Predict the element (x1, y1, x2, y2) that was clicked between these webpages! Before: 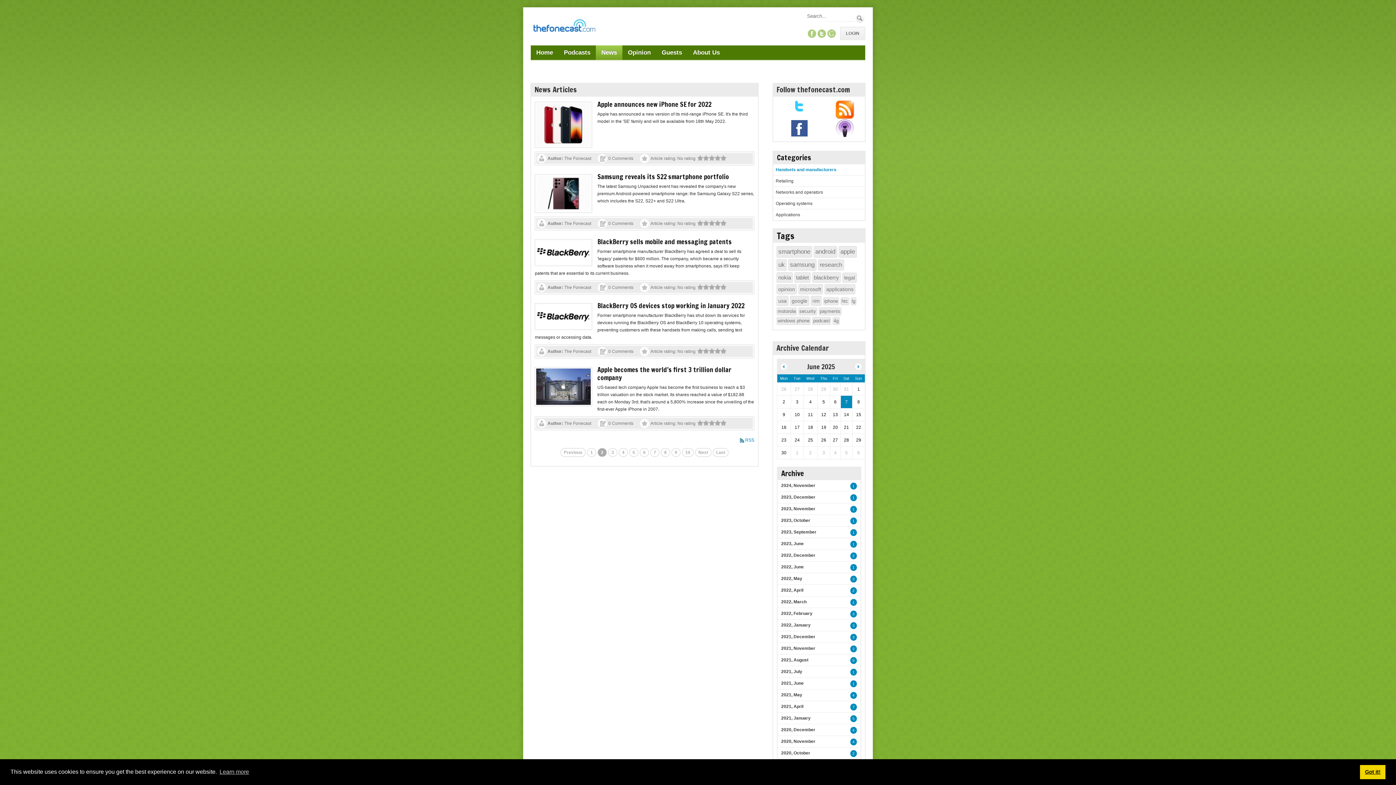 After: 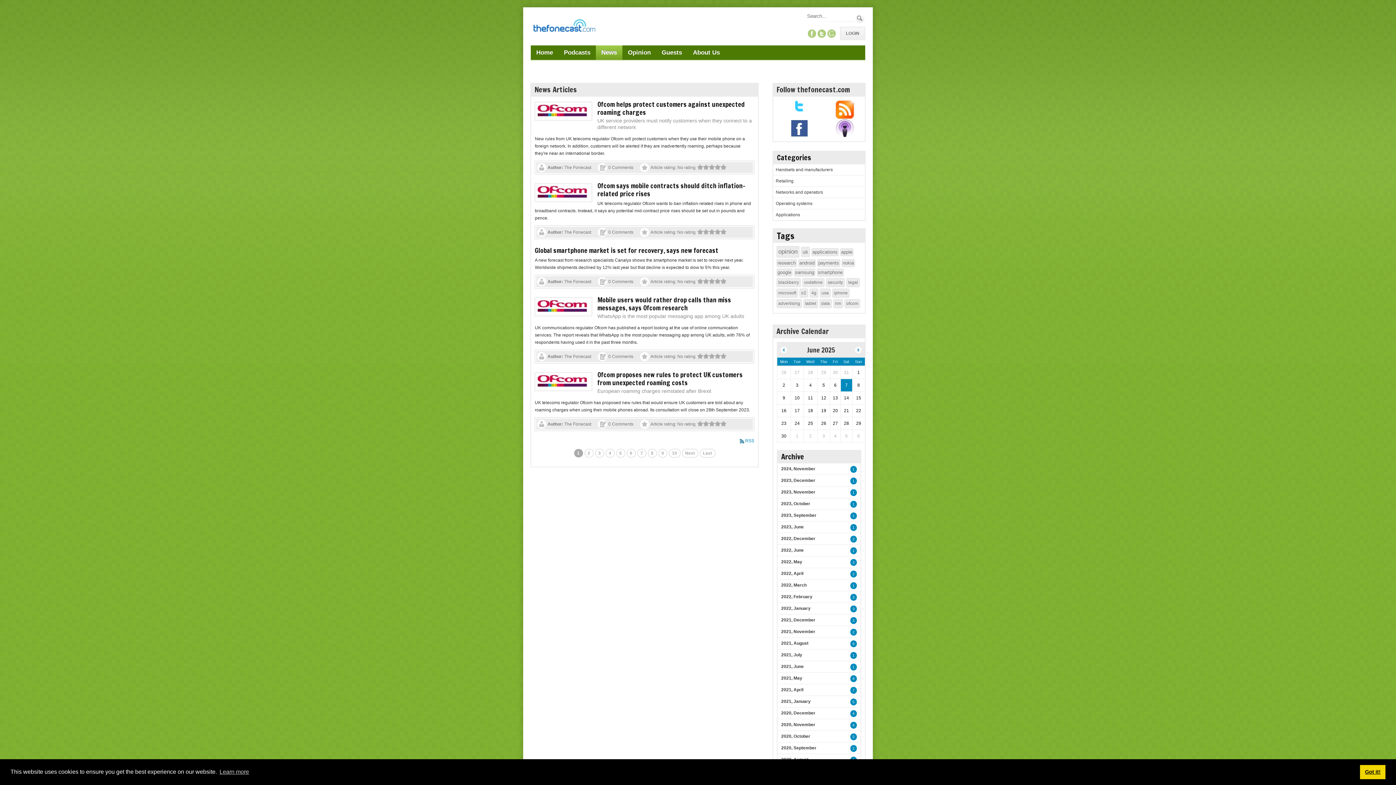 Action: label: The Fonecast bbox: (564, 349, 591, 354)